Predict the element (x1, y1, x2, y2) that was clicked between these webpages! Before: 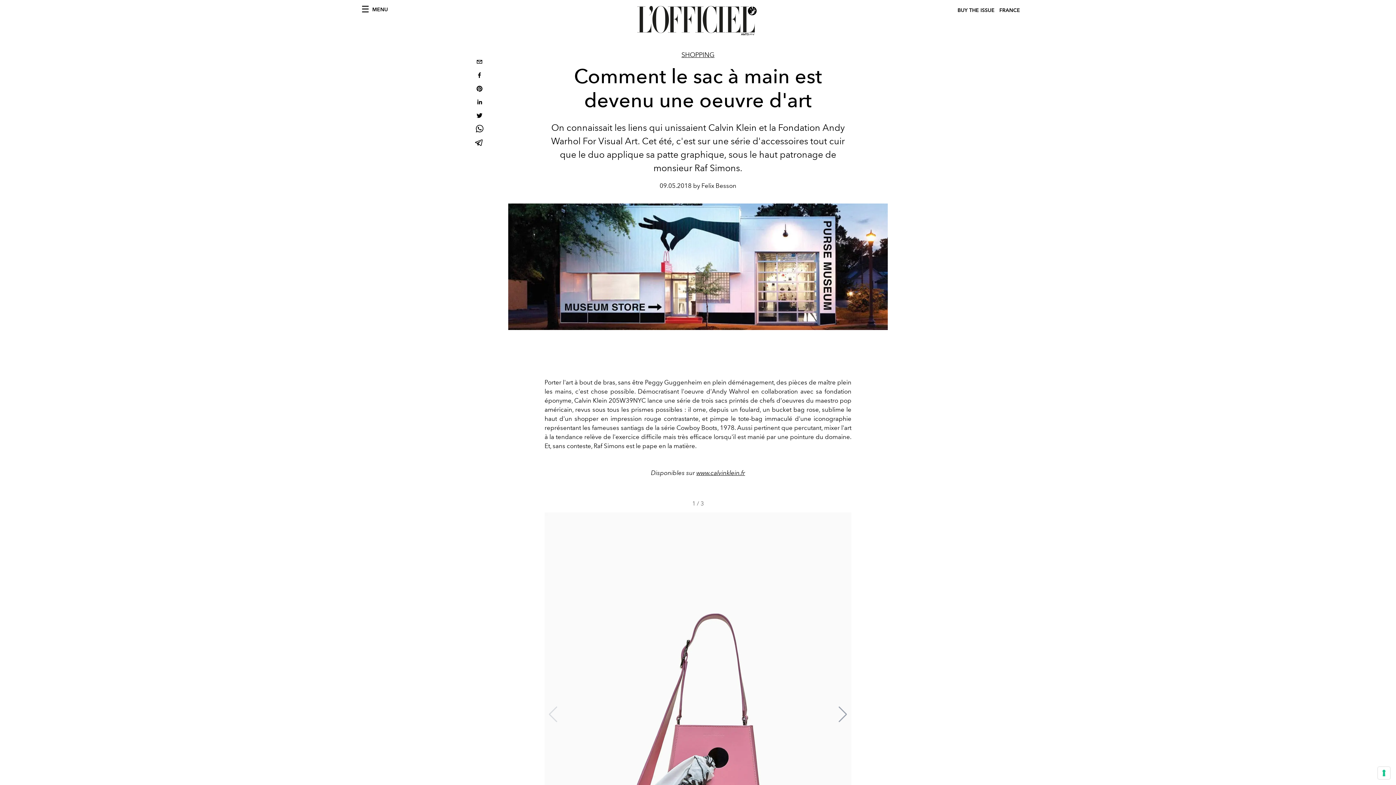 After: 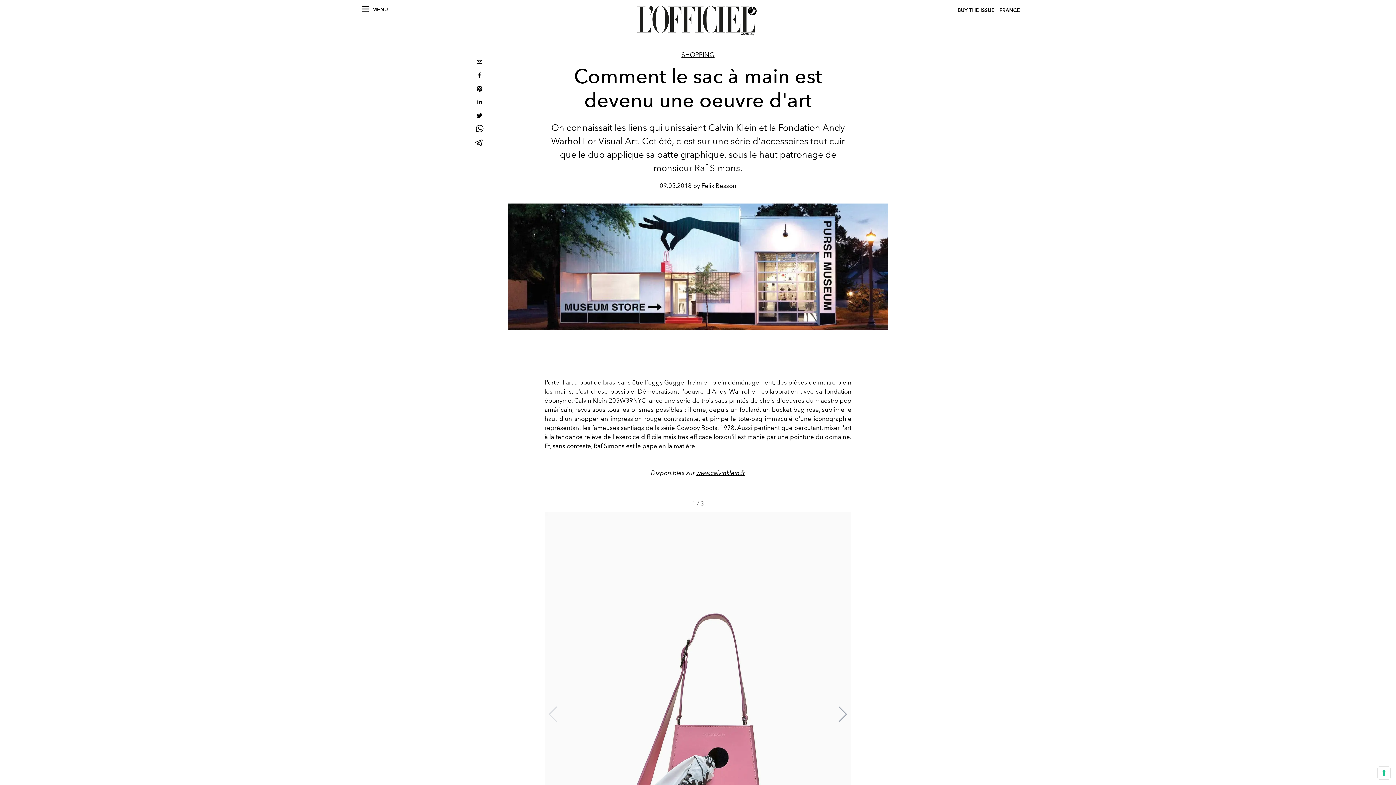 Action: label: linkedin bbox: (473, 96, 485, 109)